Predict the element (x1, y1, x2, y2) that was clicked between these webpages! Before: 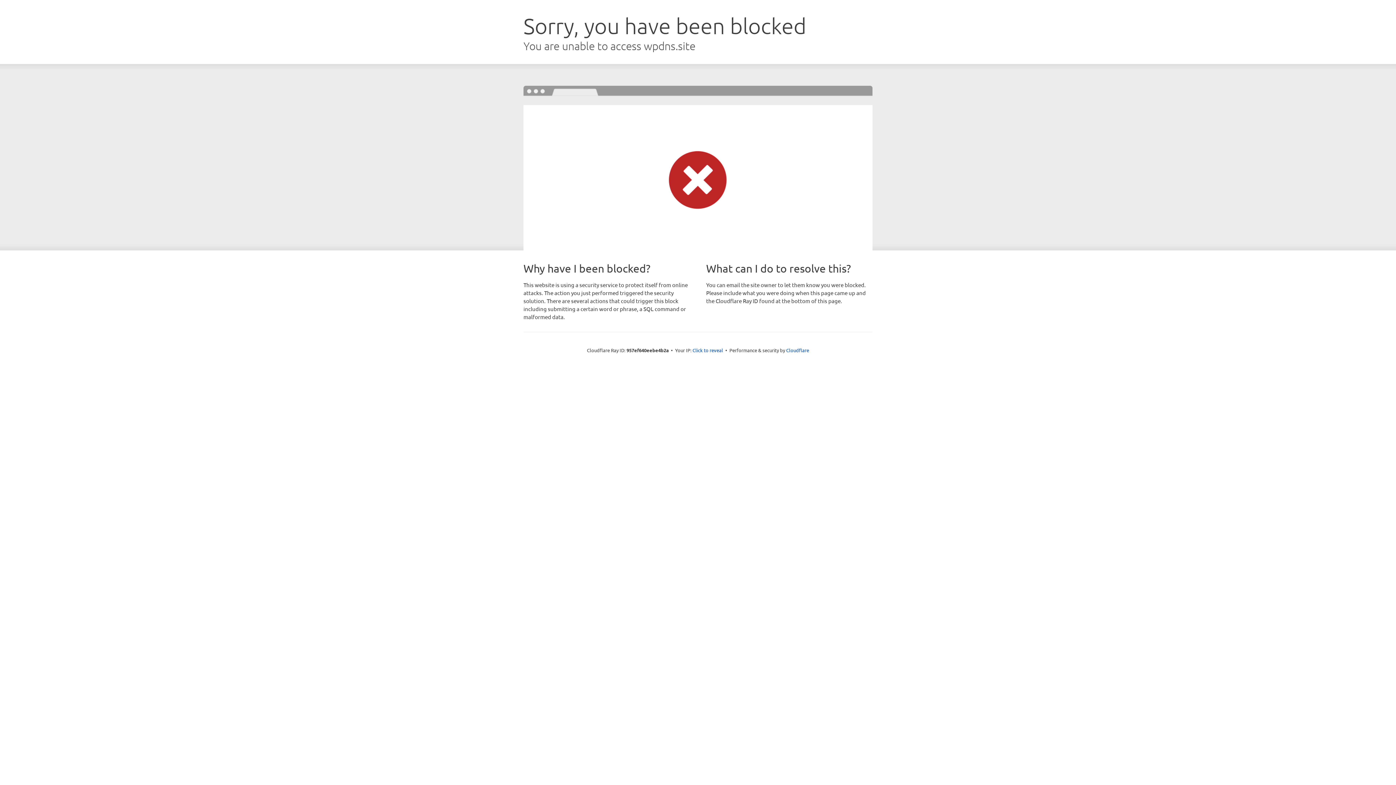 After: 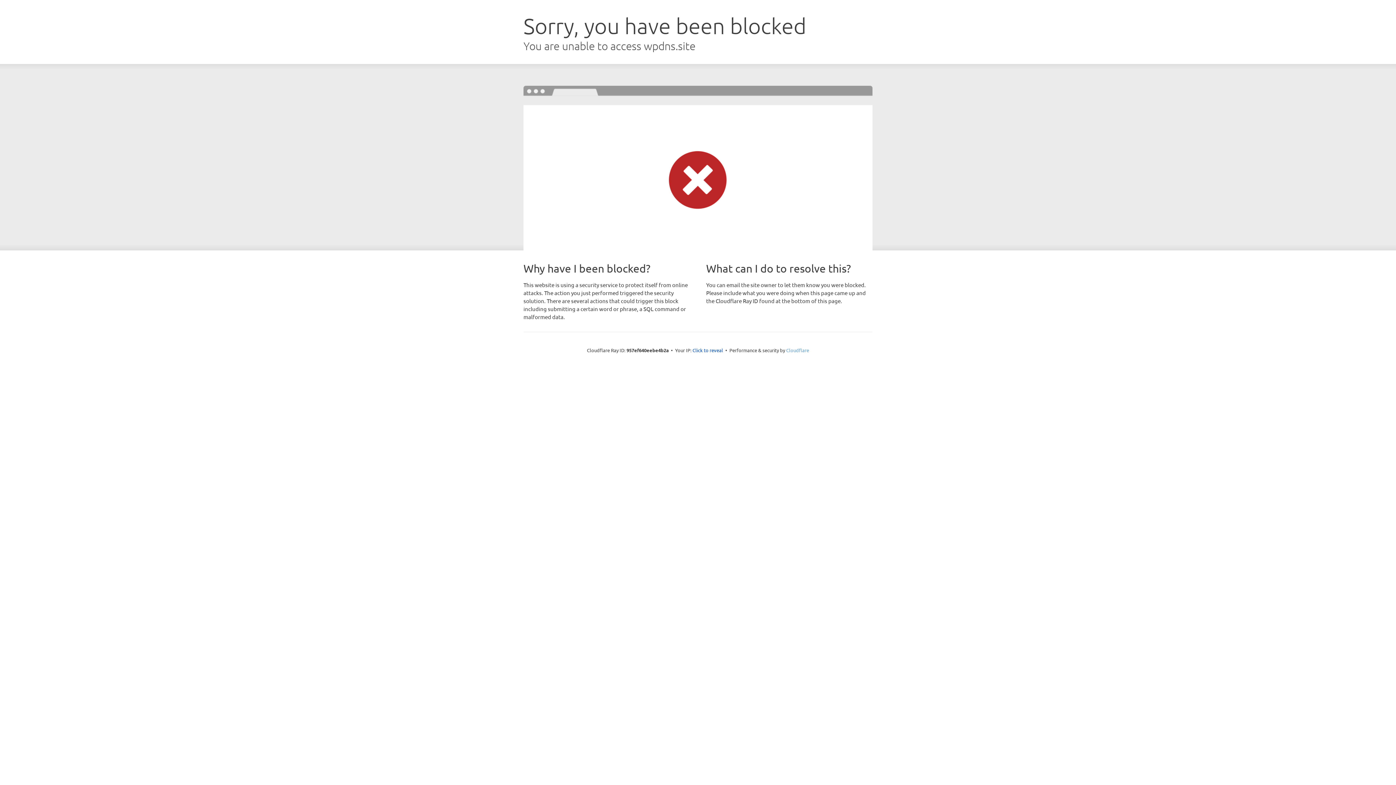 Action: label: Cloudflare bbox: (786, 347, 809, 353)